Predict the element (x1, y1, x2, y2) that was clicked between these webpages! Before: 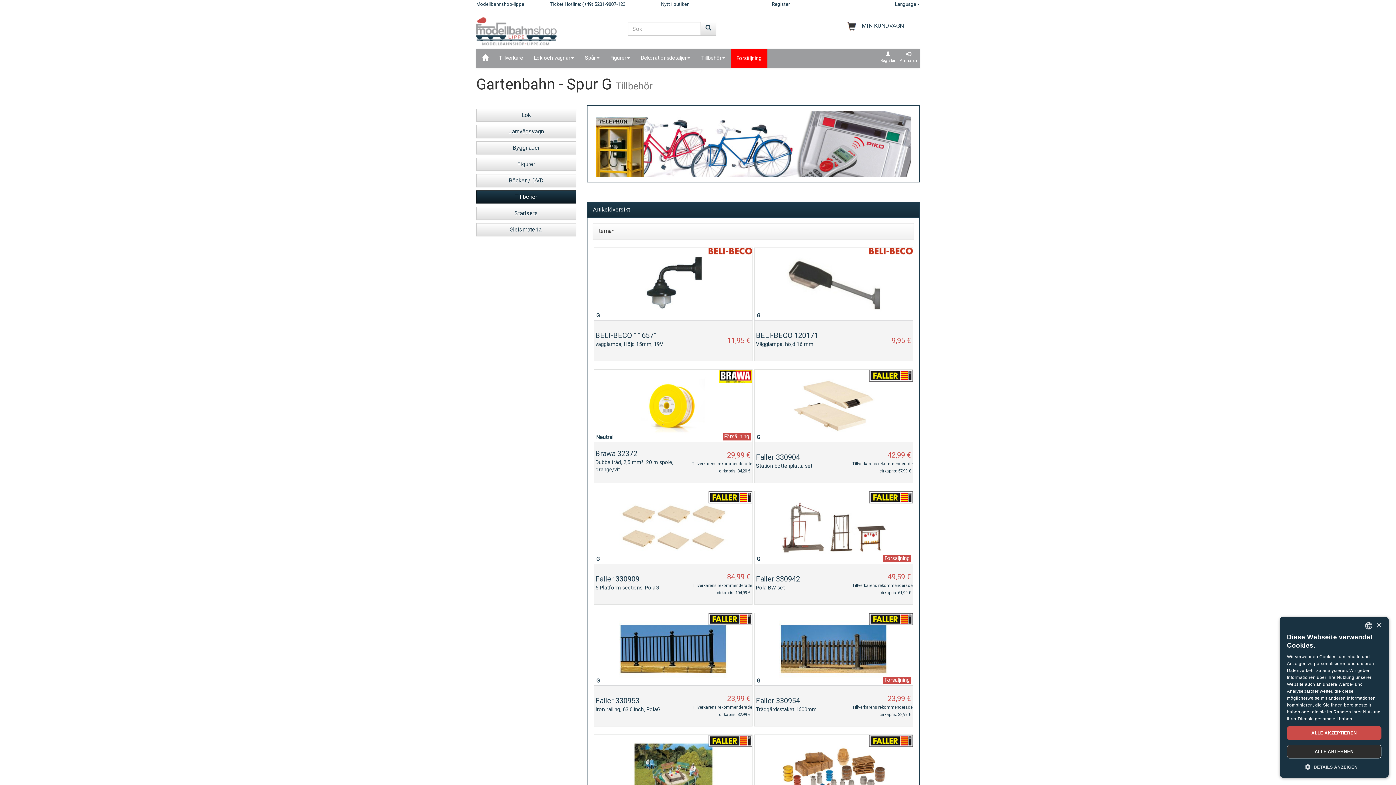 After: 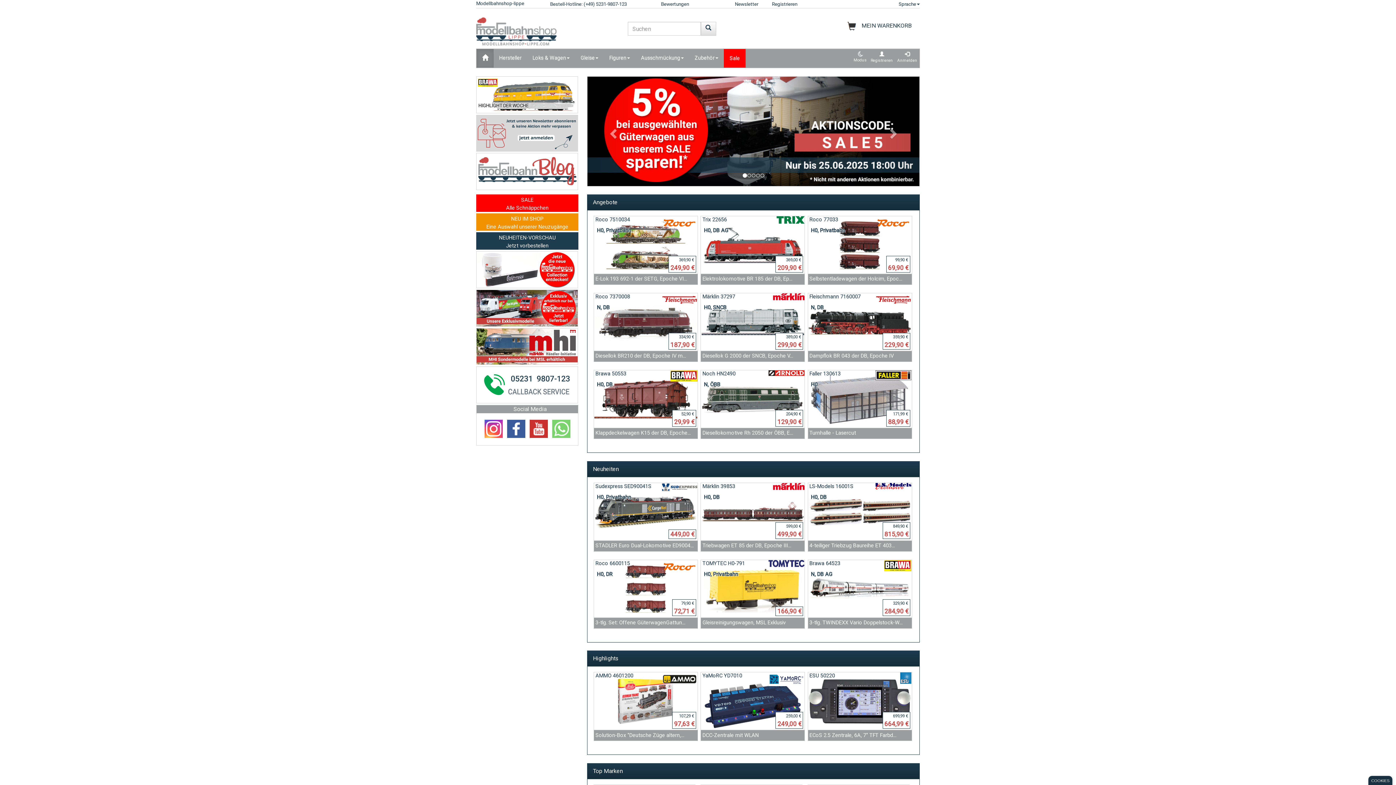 Action: bbox: (476, 12, 556, 30)